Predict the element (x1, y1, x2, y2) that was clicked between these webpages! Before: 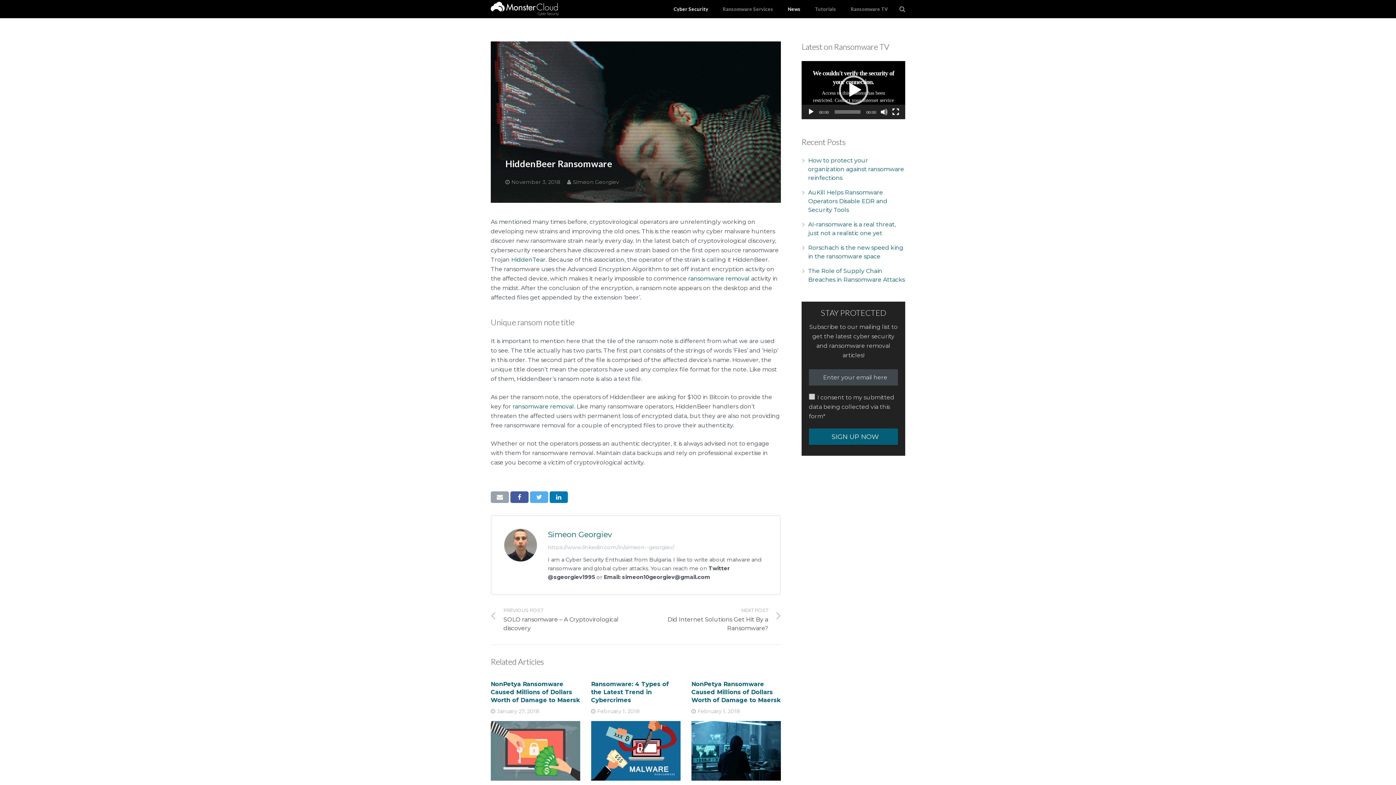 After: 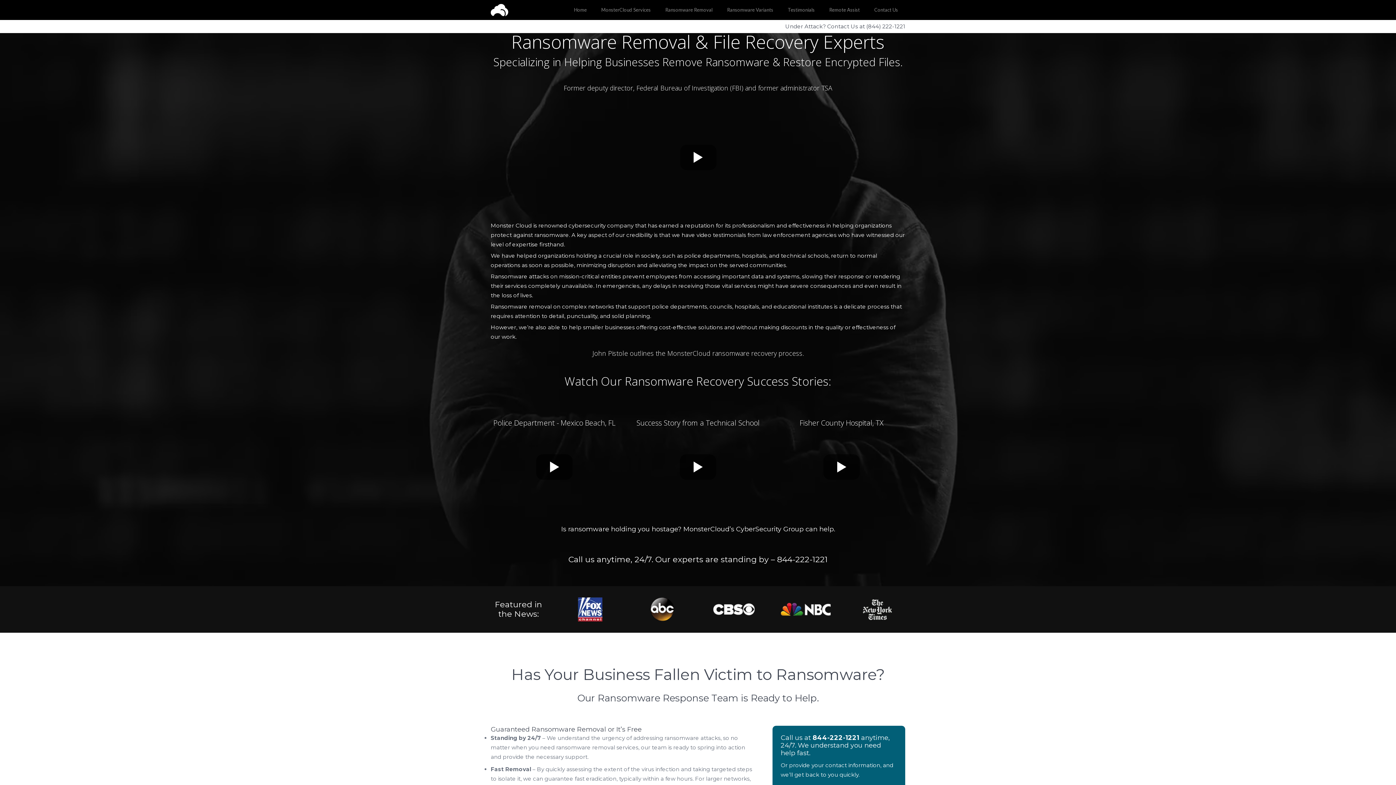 Action: bbox: (512, 403, 574, 410) label: ransomware removal